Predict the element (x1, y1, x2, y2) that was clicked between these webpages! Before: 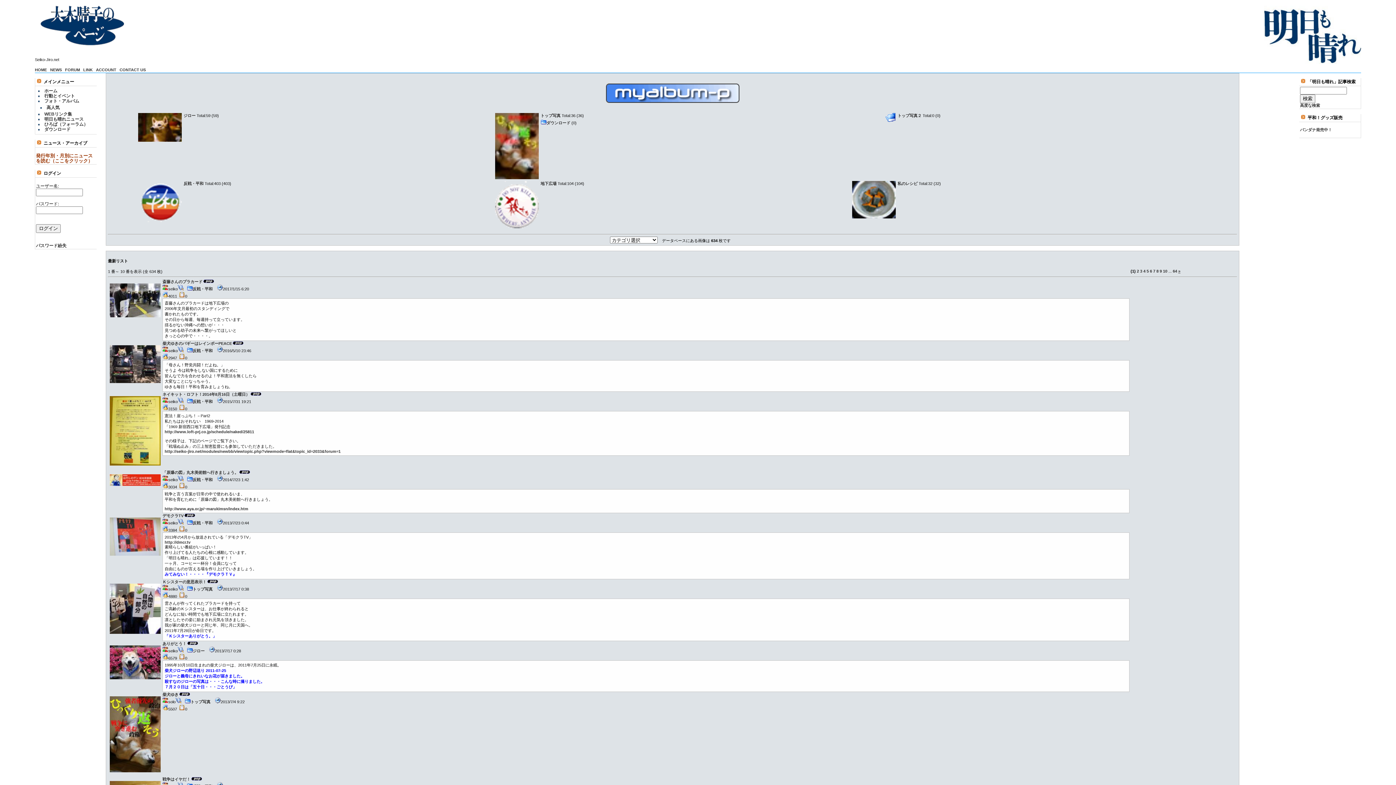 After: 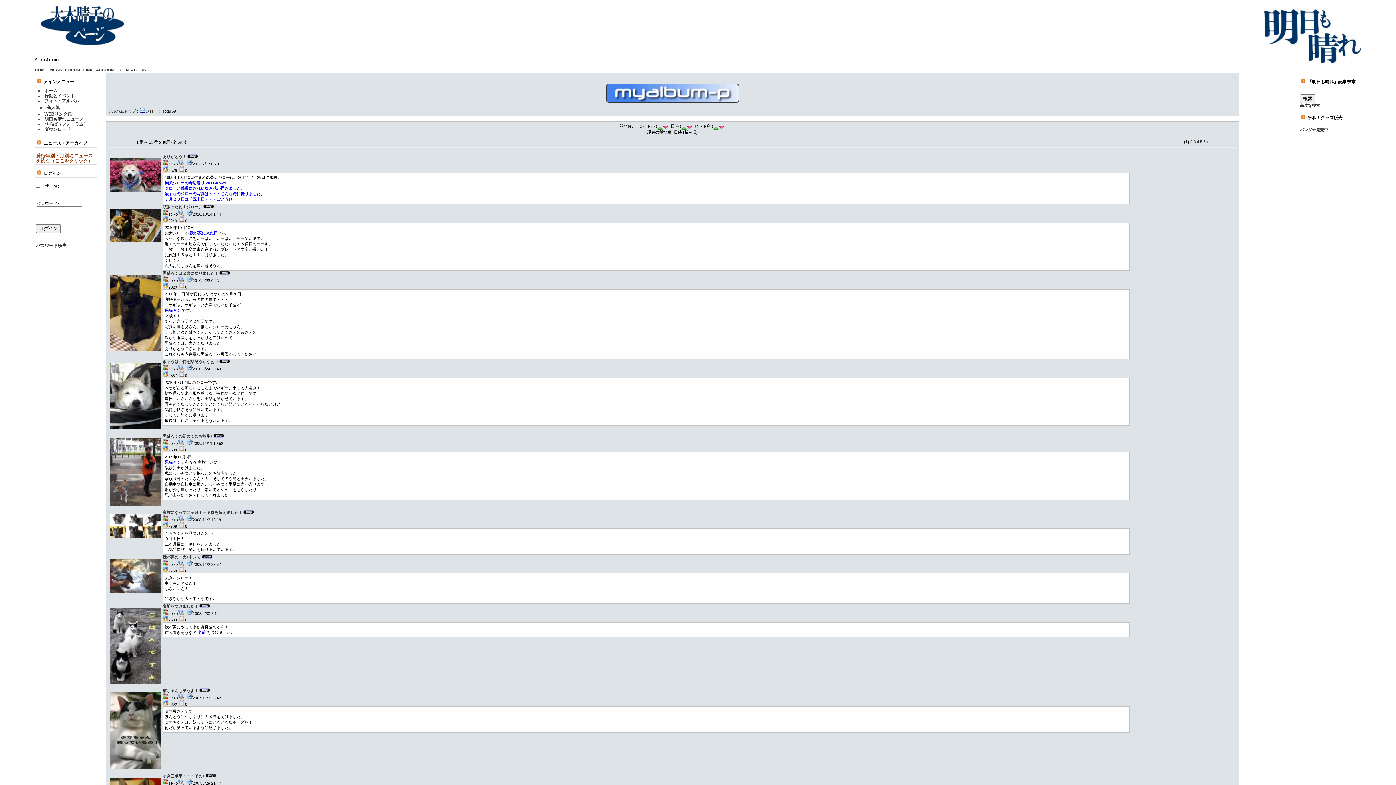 Action: bbox: (183, 113, 195, 117) label: ジロー